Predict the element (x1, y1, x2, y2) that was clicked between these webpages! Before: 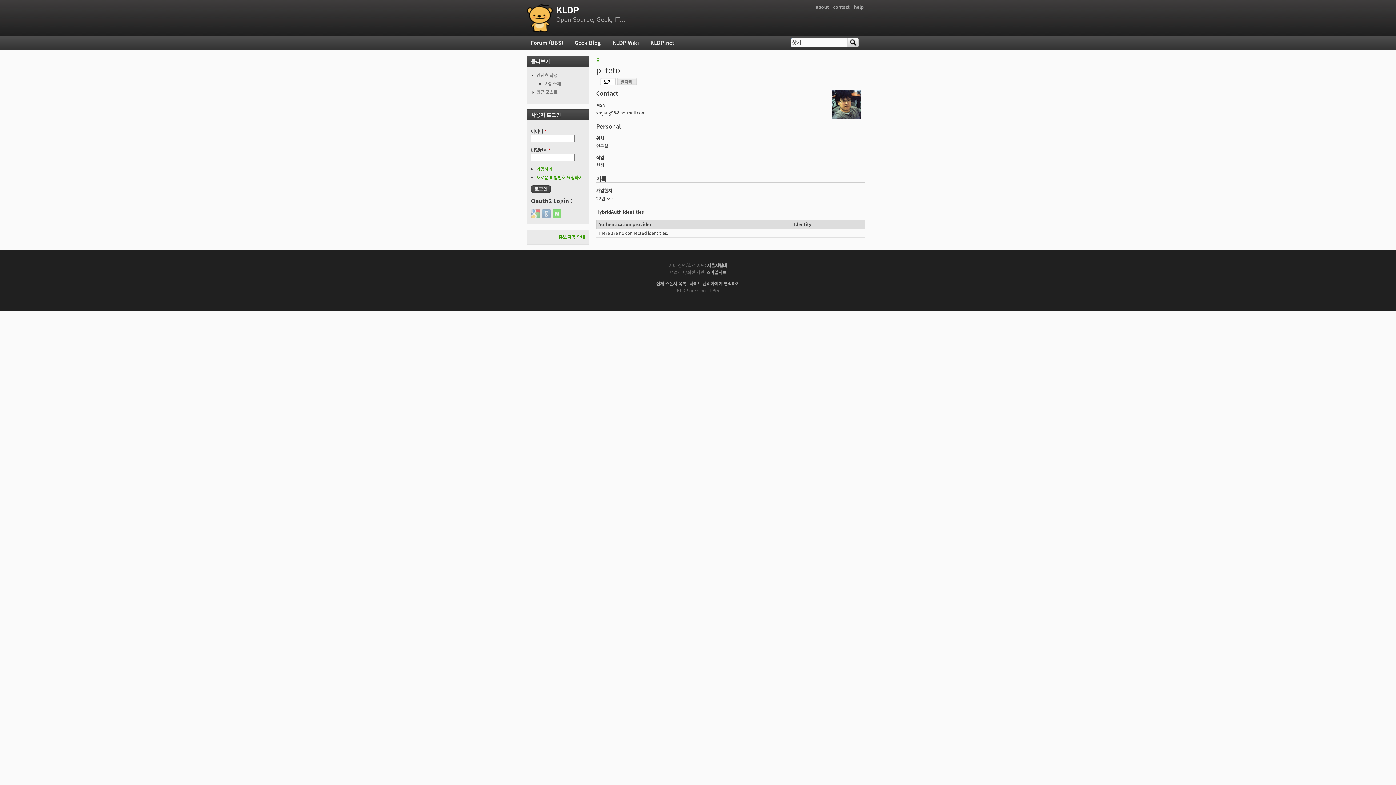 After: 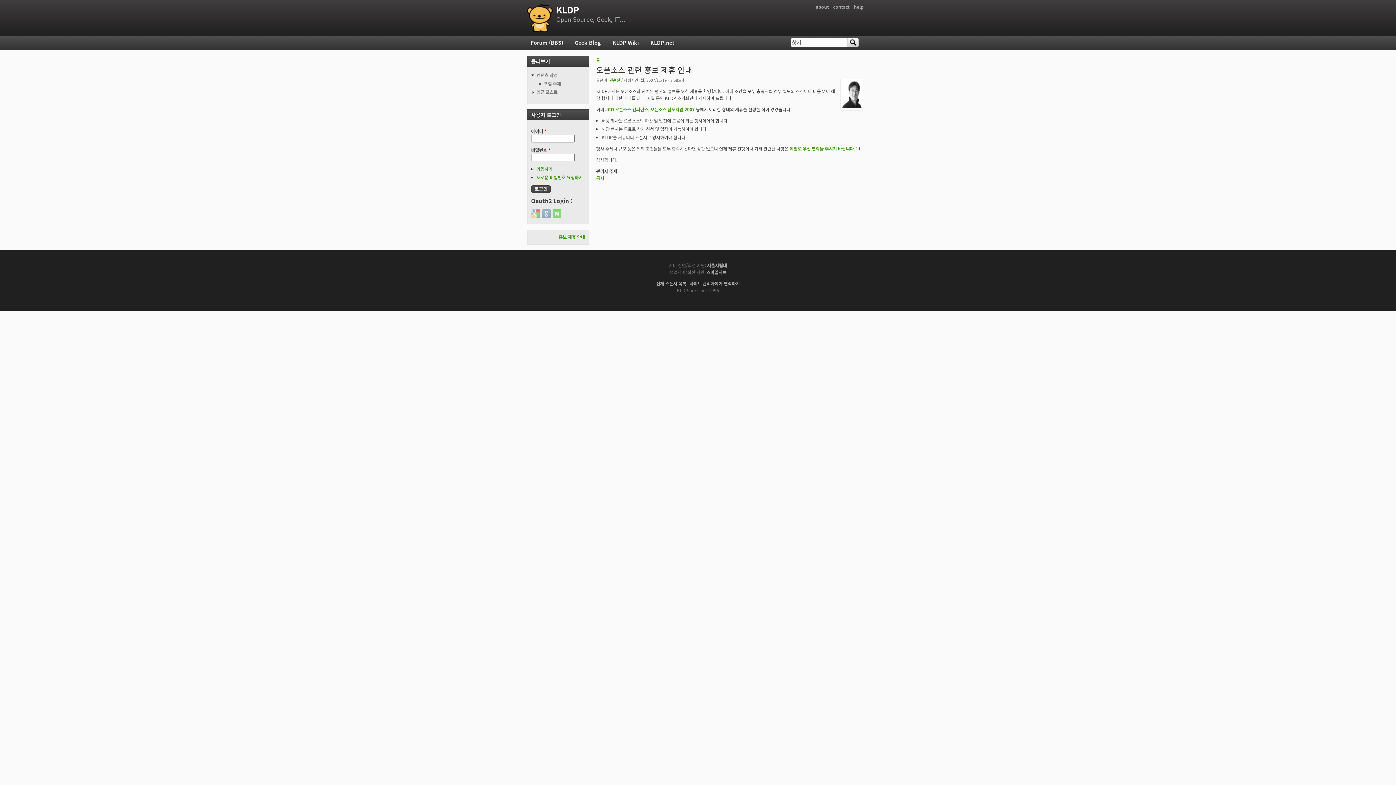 Action: bbox: (558, 233, 585, 240) label: 홍보 제휴 안내